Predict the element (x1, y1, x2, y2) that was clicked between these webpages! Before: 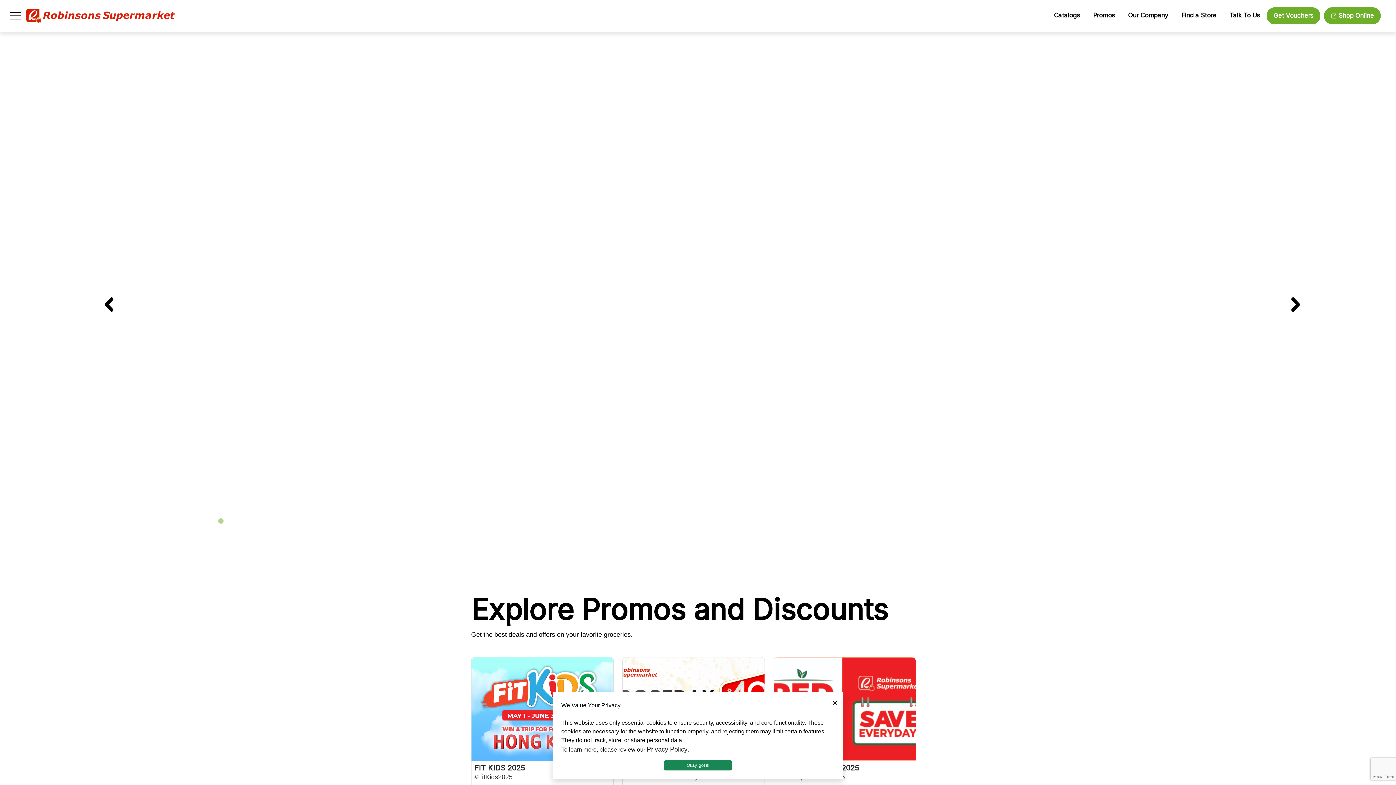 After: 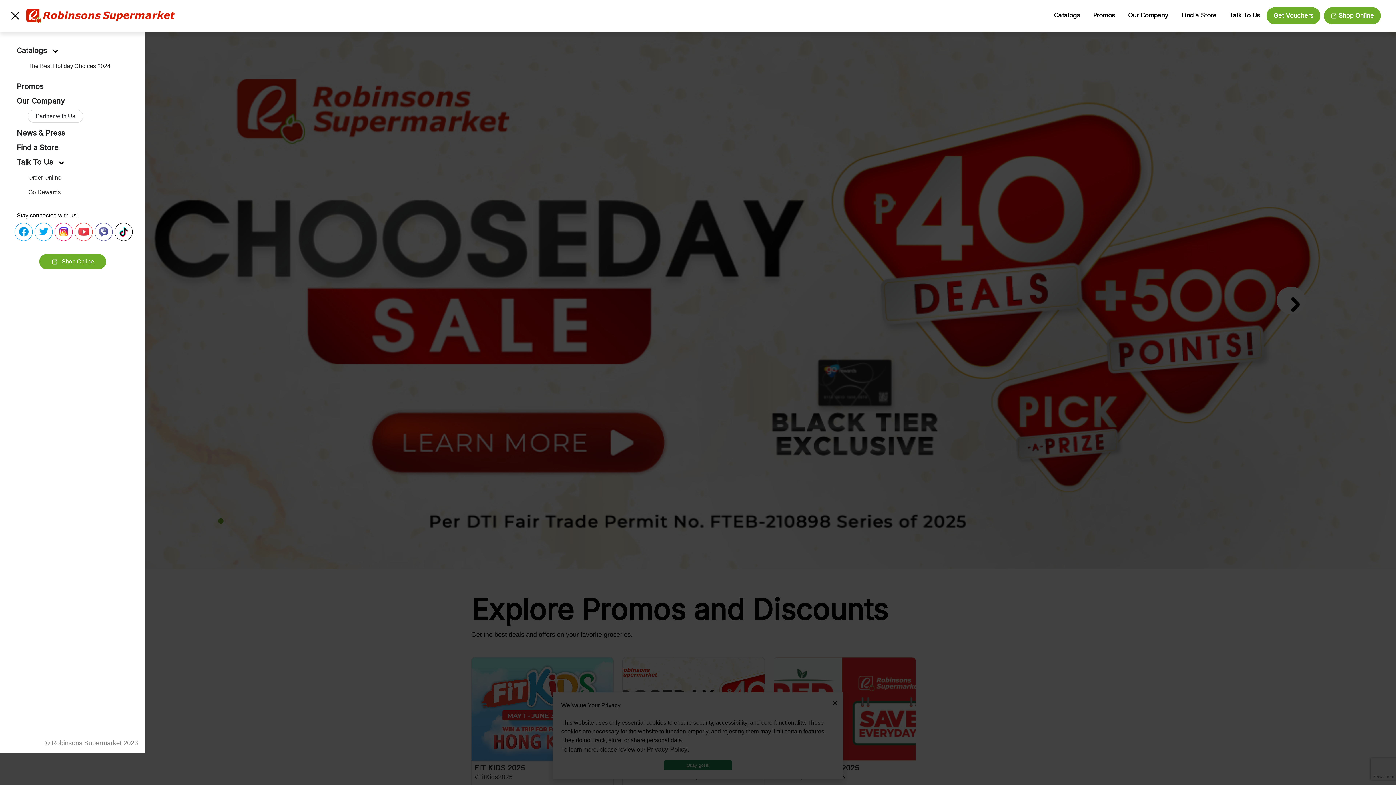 Action: label: megamenuBtn-name bbox: (4, 8, 26, 23)